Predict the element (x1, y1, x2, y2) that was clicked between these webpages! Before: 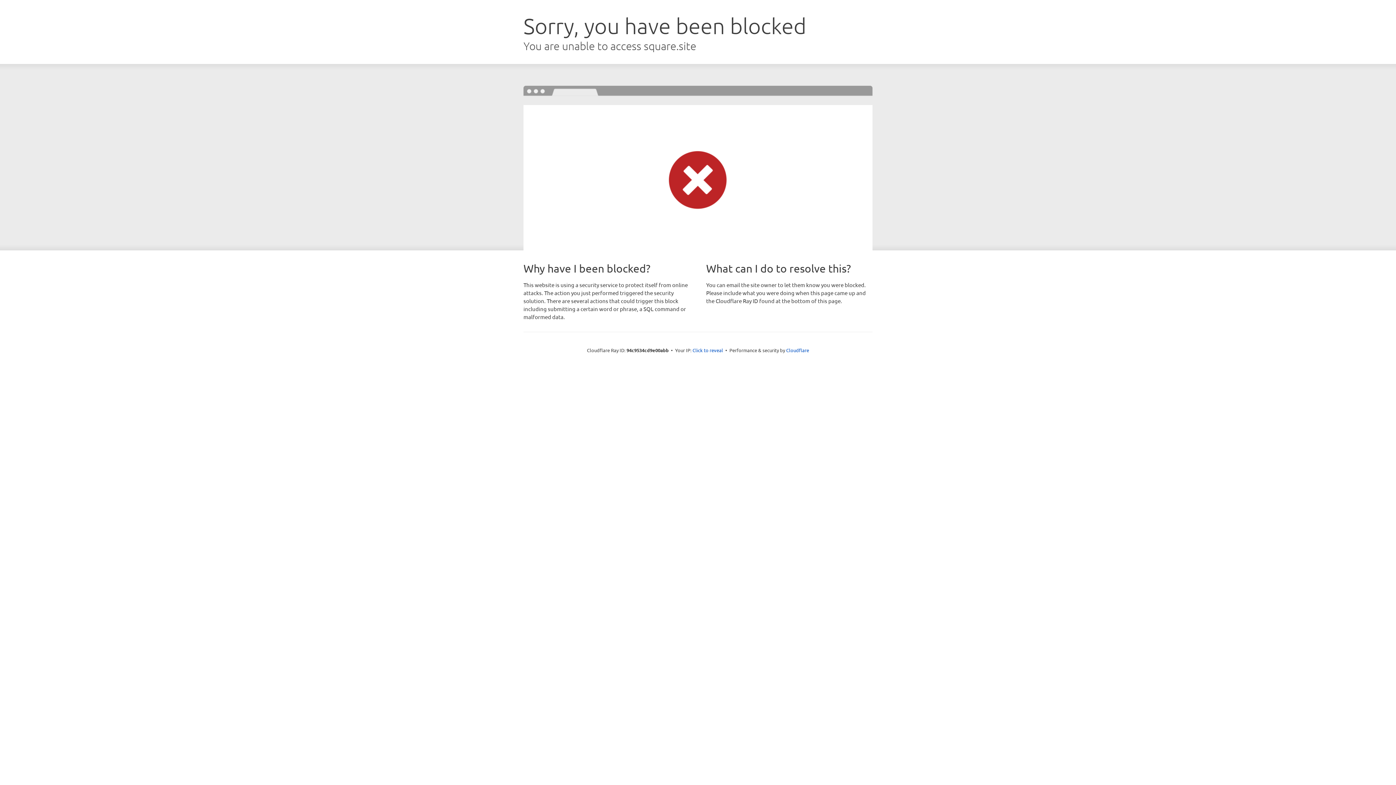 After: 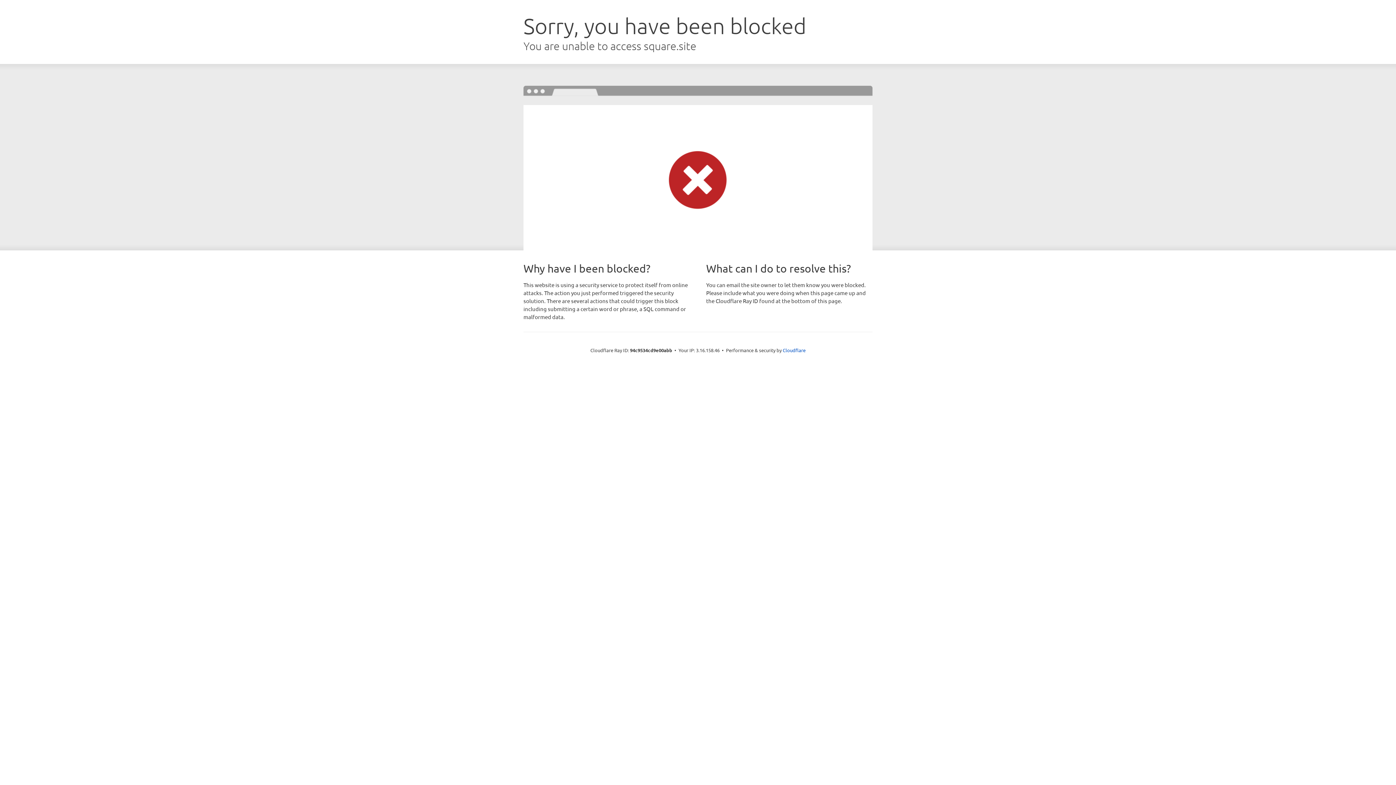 Action: bbox: (692, 346, 723, 353) label: Click to reveal